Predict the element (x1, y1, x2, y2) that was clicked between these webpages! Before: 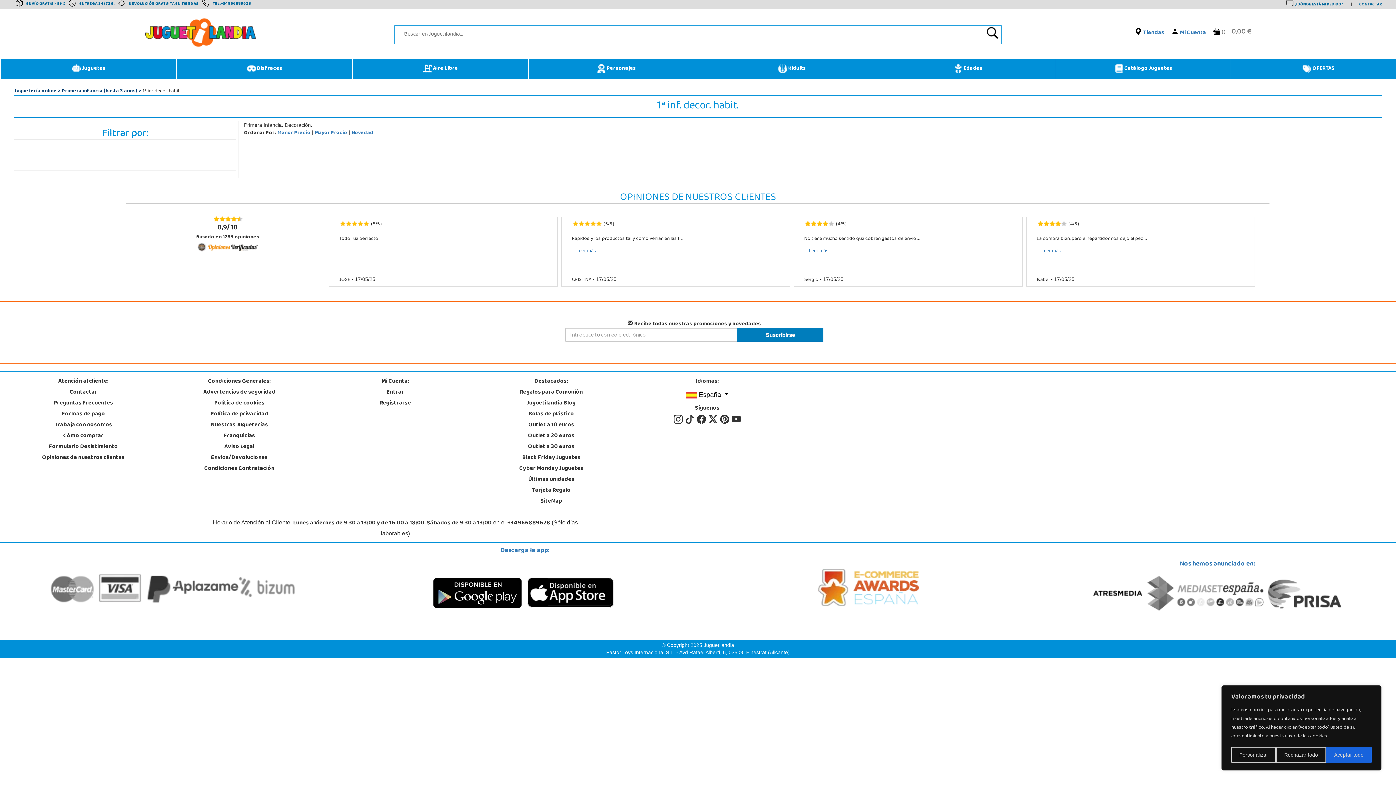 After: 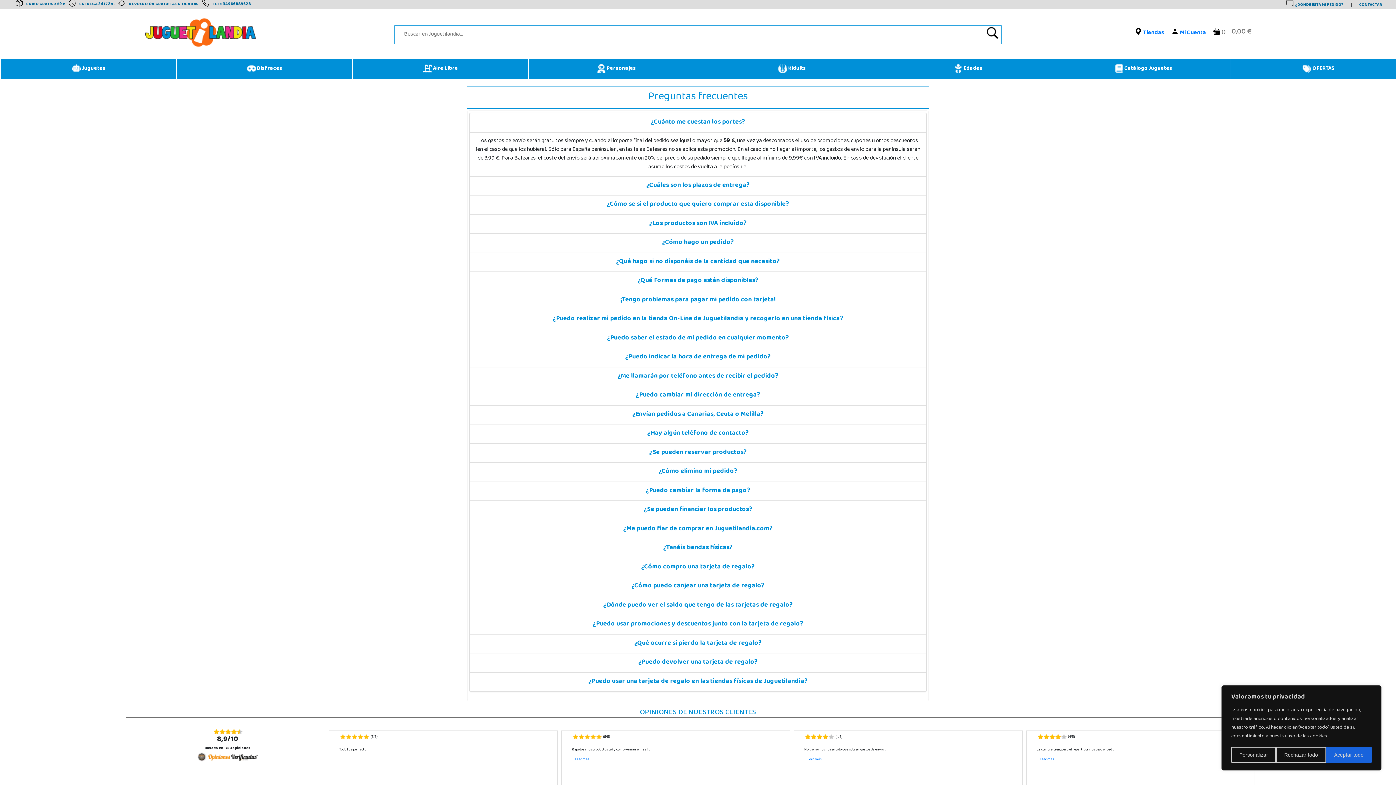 Action: label: Preguntas Frecuentes bbox: (53, 397, 113, 409)